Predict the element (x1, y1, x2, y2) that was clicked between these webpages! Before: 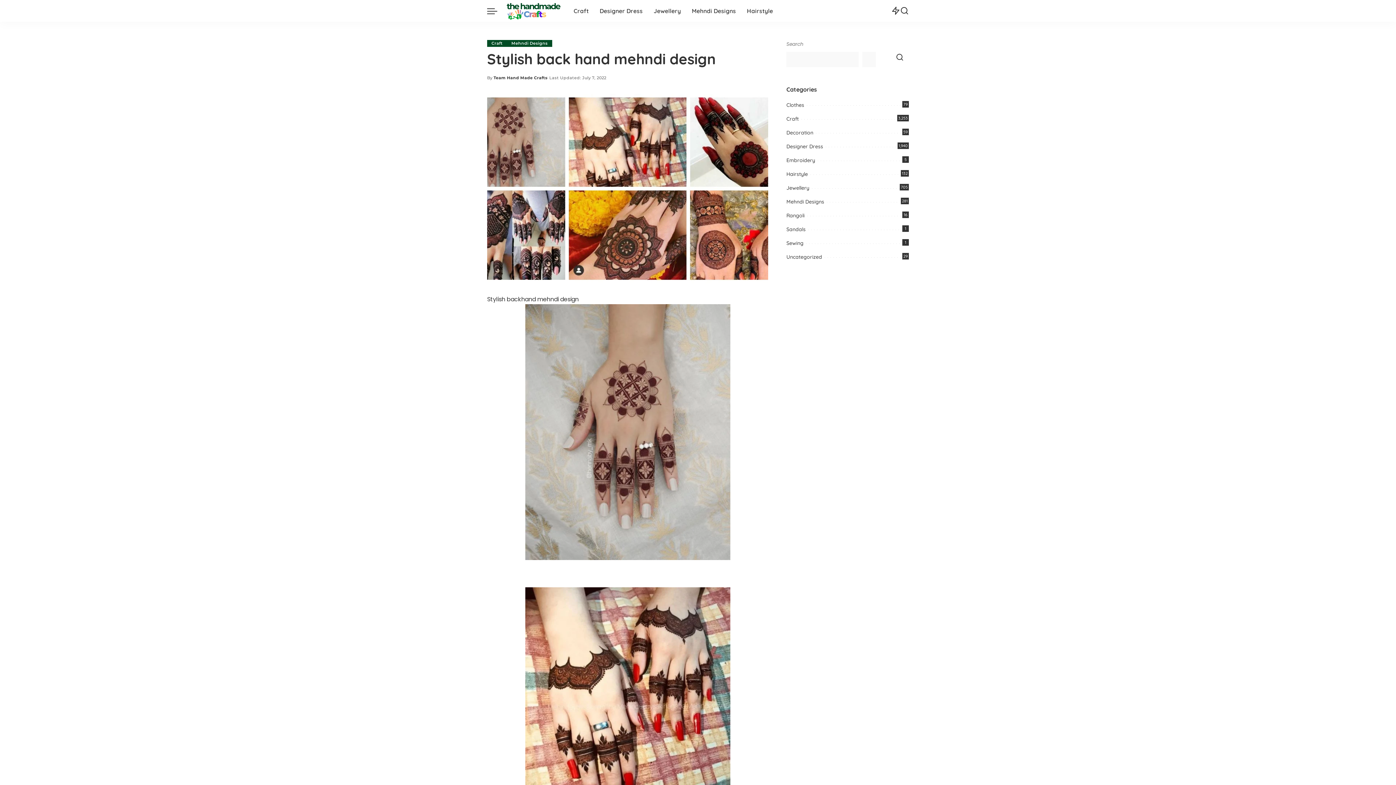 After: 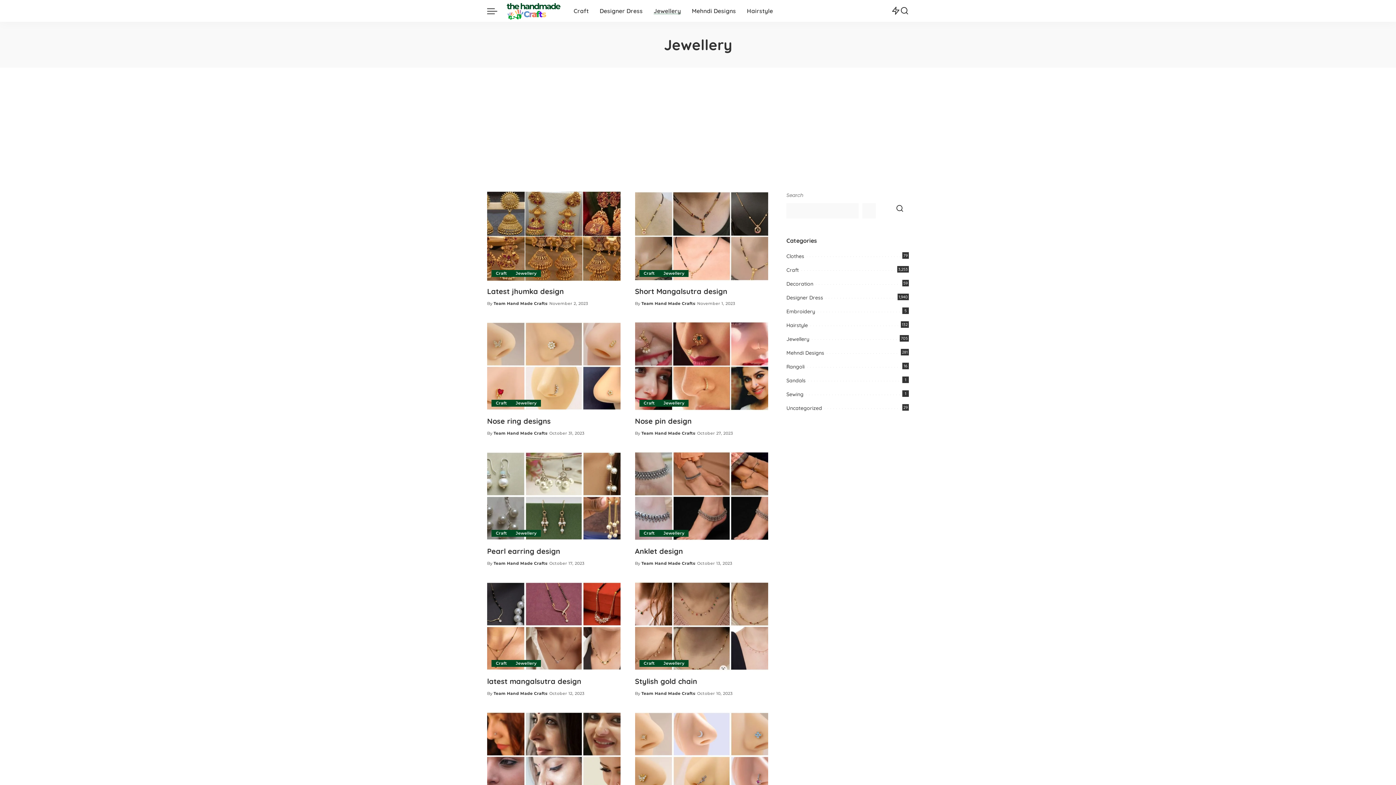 Action: bbox: (786, 184, 809, 191) label: Jewellery
705